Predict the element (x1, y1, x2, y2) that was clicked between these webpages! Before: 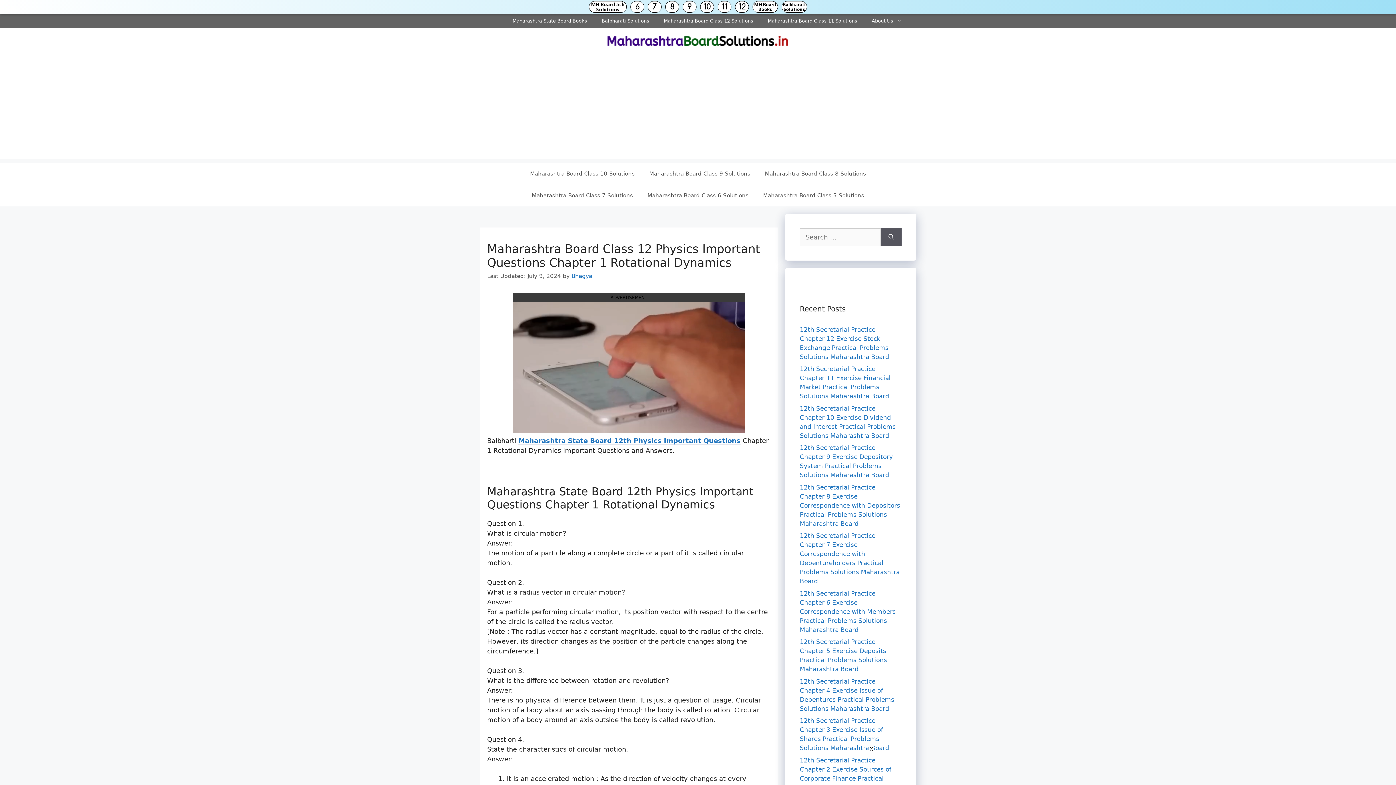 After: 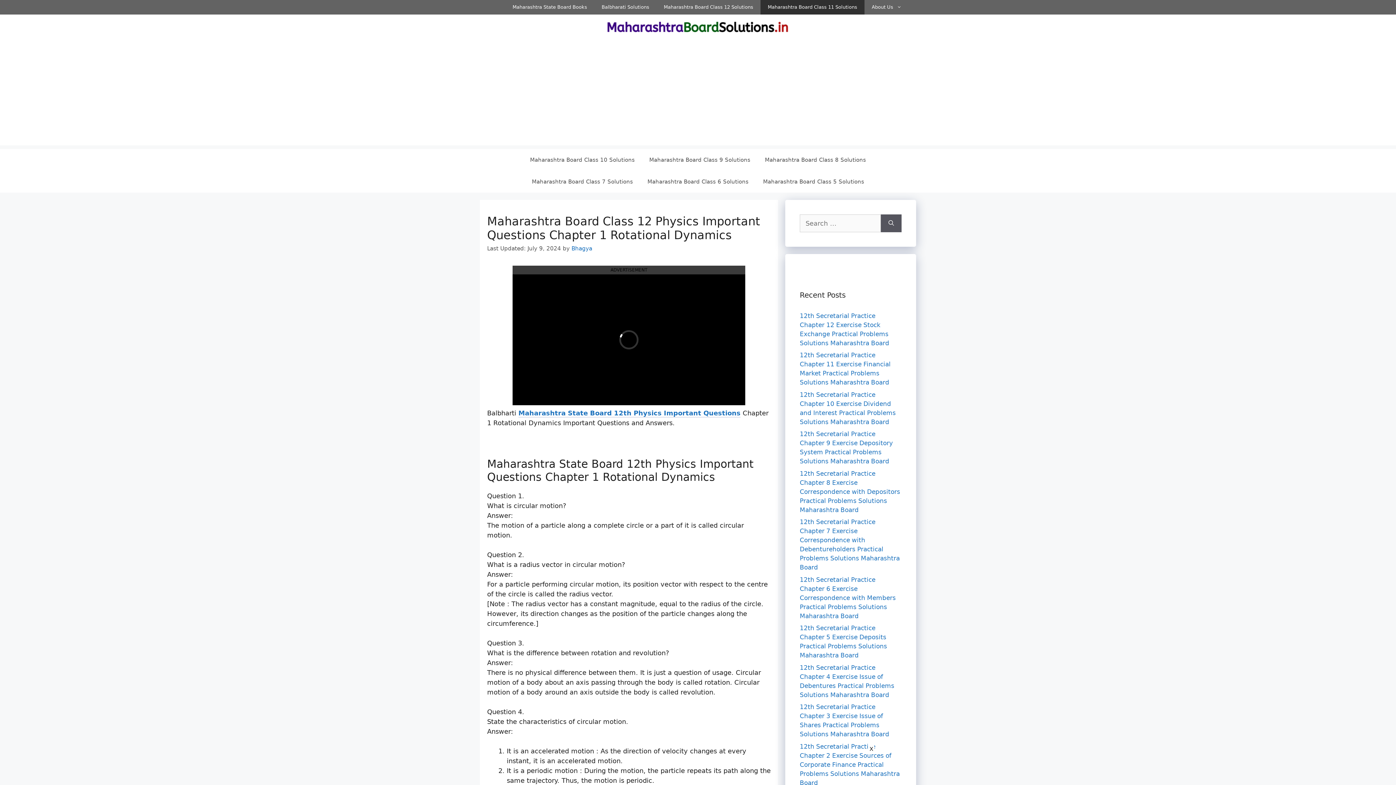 Action: label: Balbharati Solutions bbox: (782, 1, 806, 12)